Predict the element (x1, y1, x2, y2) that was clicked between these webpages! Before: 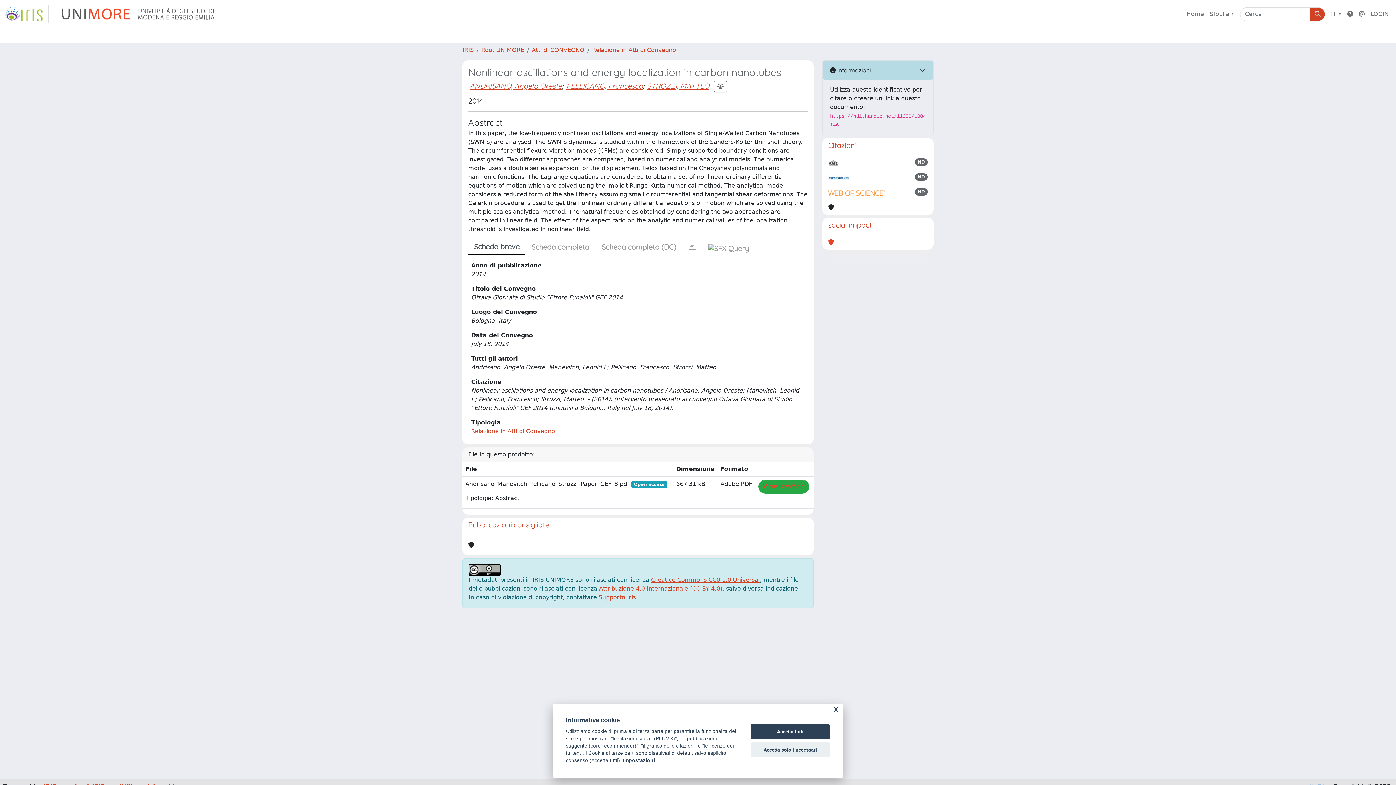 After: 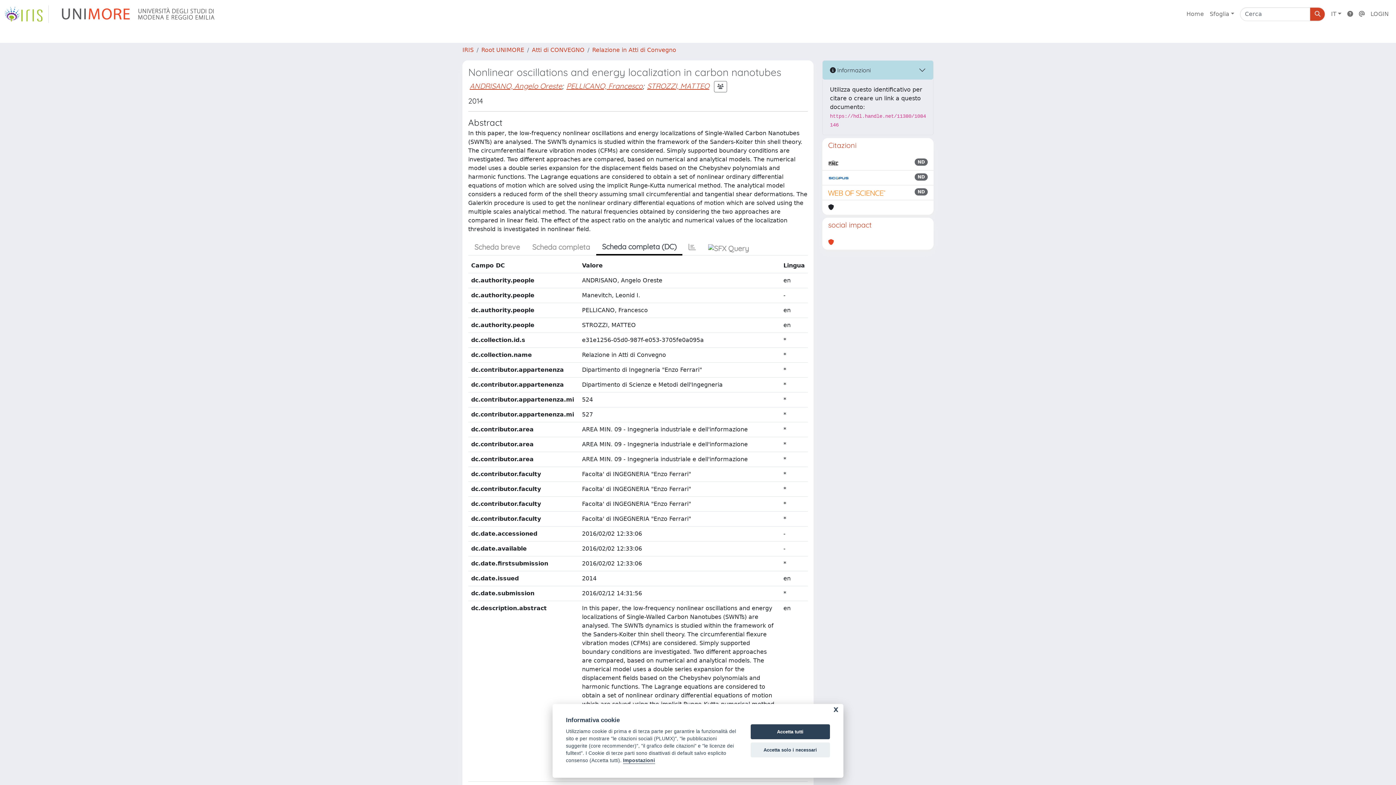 Action: label: Scheda completa (DC) bbox: (595, 239, 682, 254)